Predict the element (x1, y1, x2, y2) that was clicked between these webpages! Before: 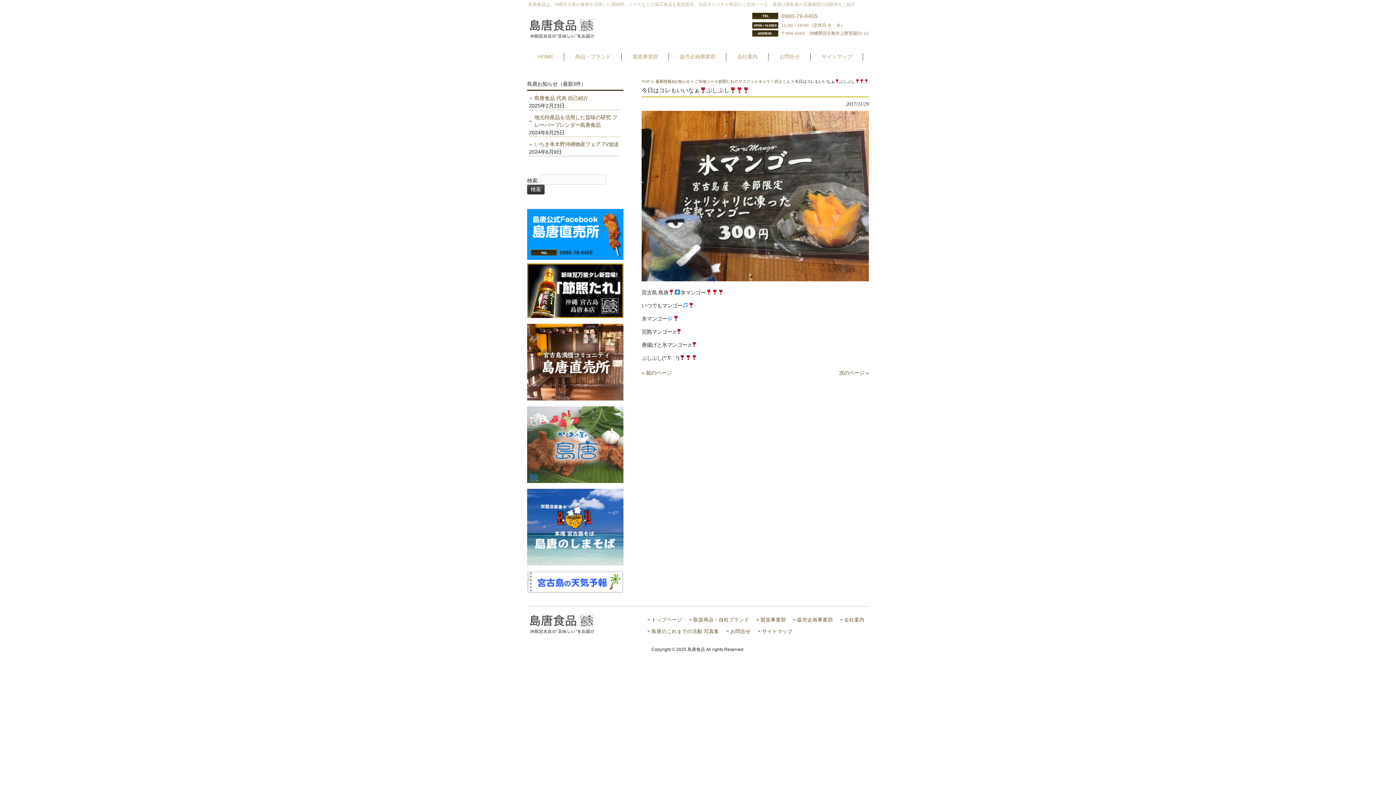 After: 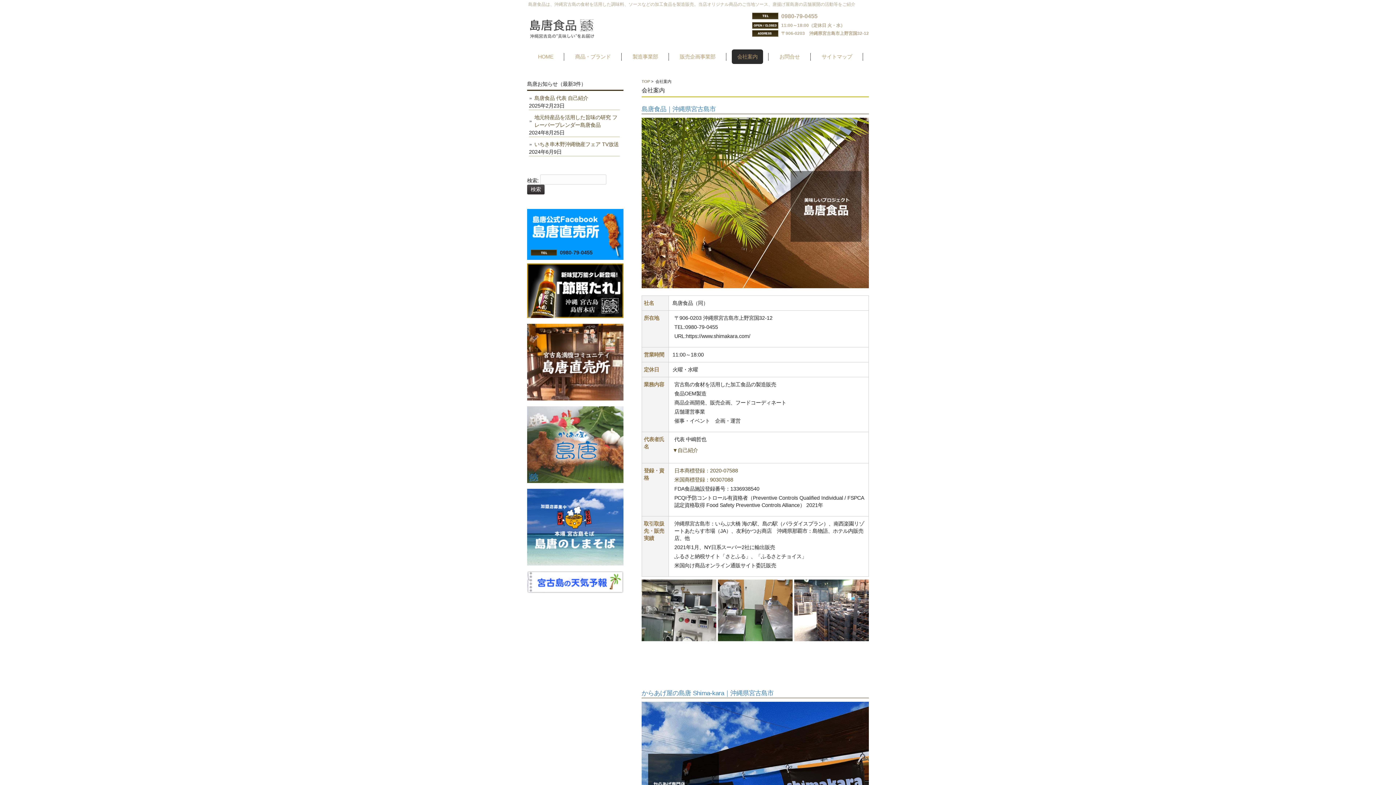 Action: label: 会社案内 bbox: (840, 616, 864, 624)